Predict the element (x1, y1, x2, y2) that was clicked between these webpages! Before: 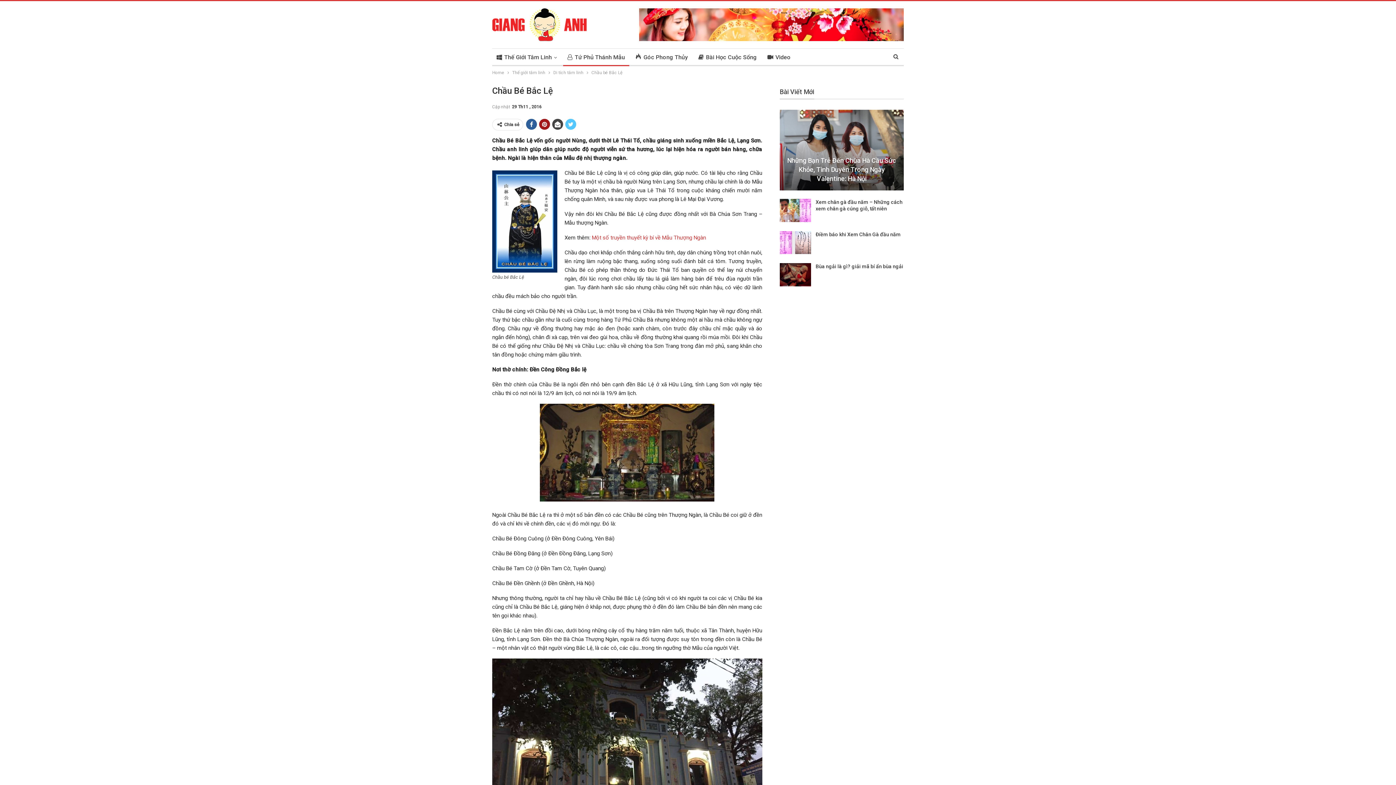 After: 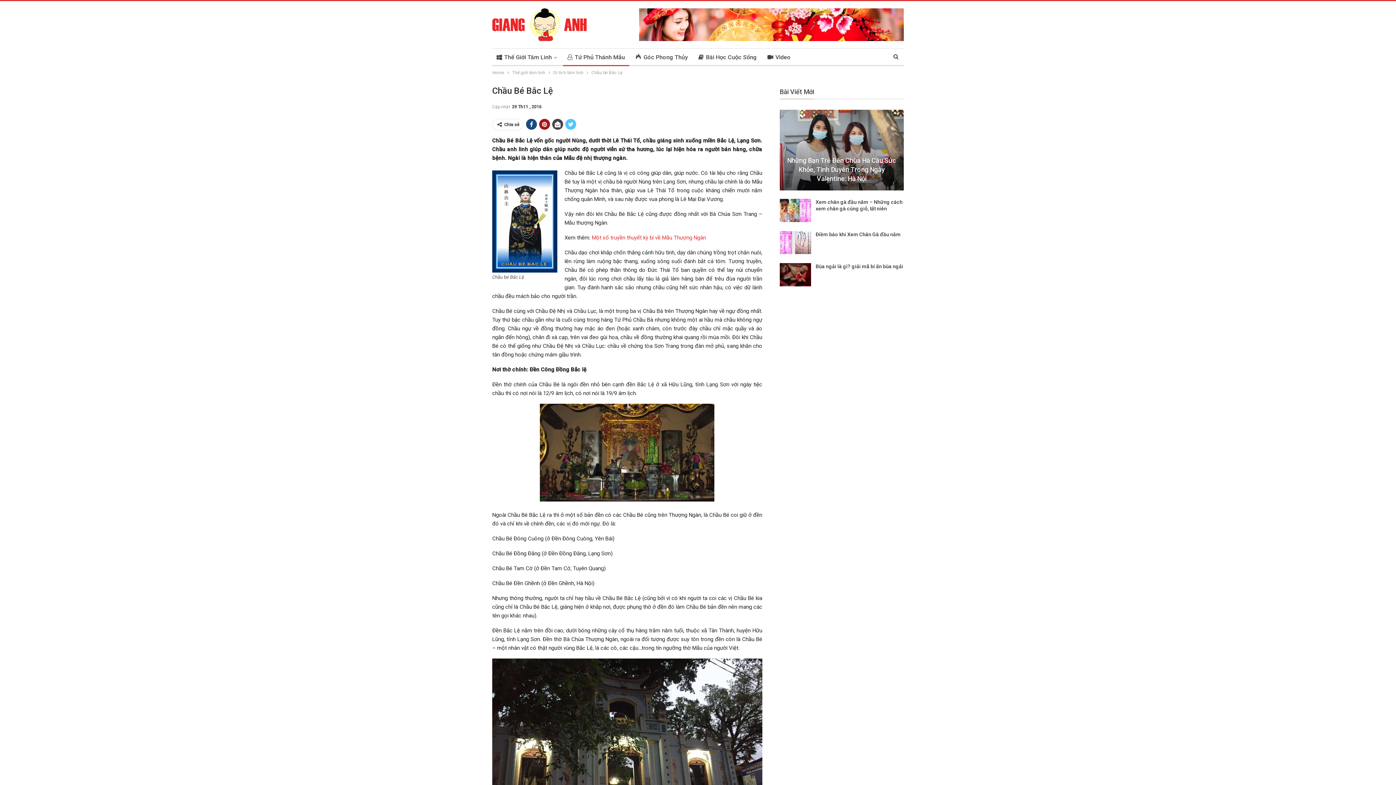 Action: bbox: (526, 118, 537, 129)